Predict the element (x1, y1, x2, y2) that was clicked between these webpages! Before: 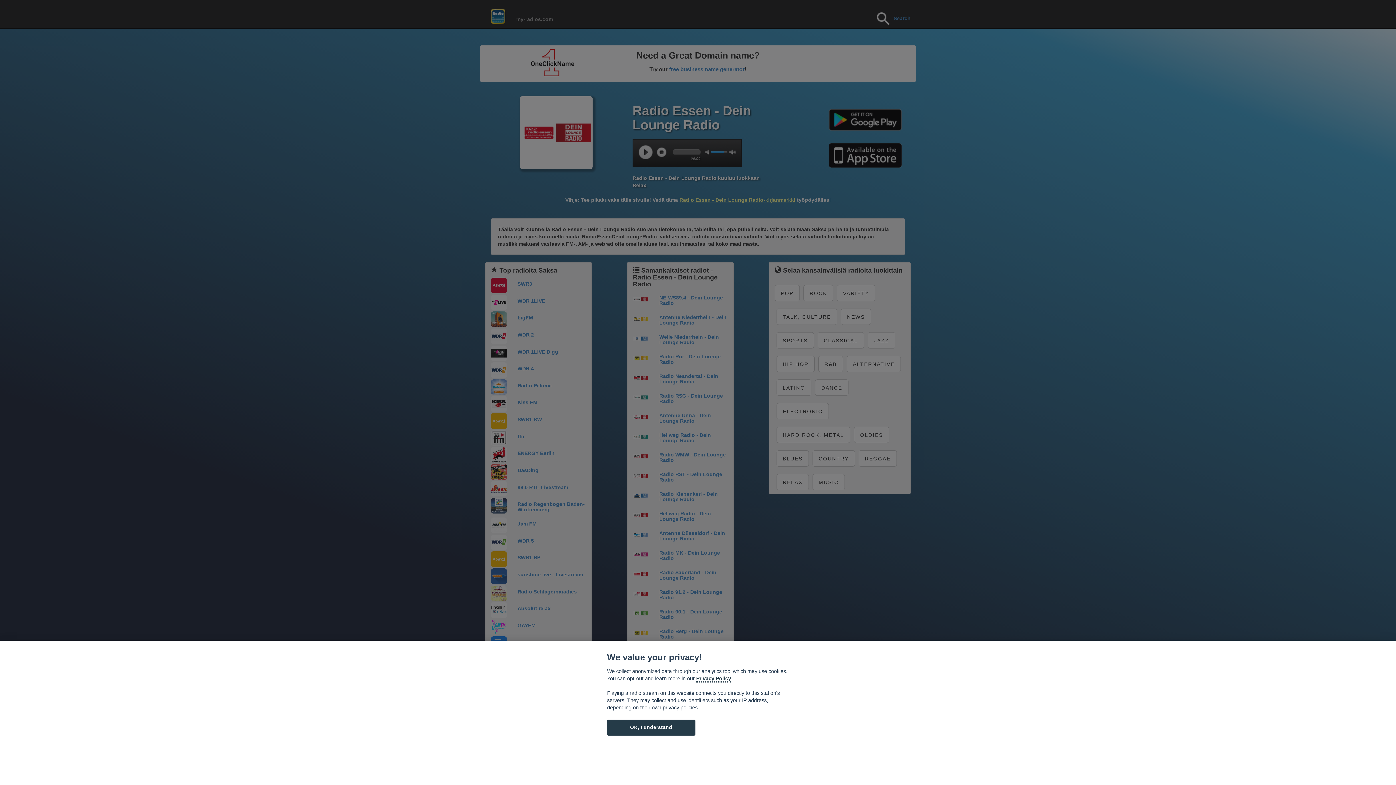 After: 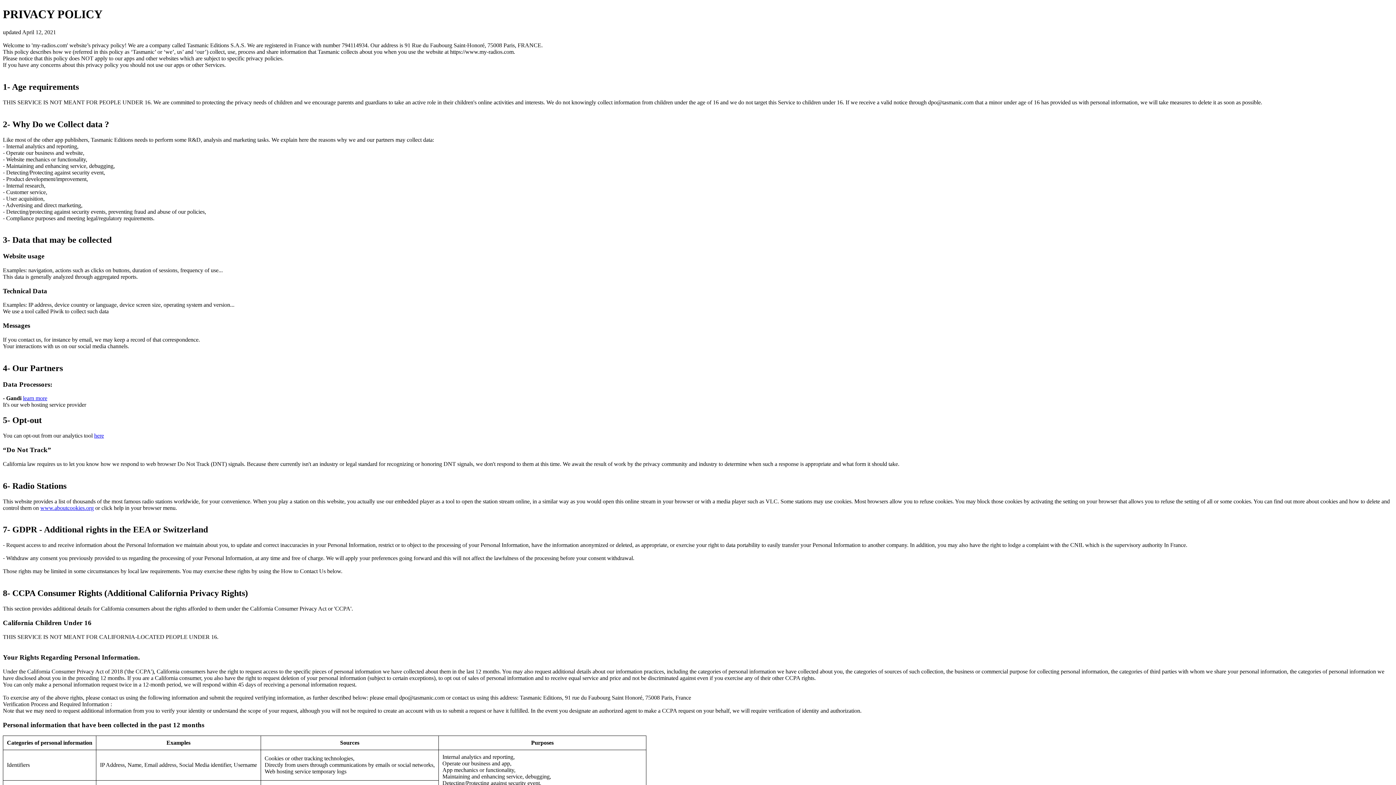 Action: label: Cookie policy bbox: (696, 675, 731, 682)